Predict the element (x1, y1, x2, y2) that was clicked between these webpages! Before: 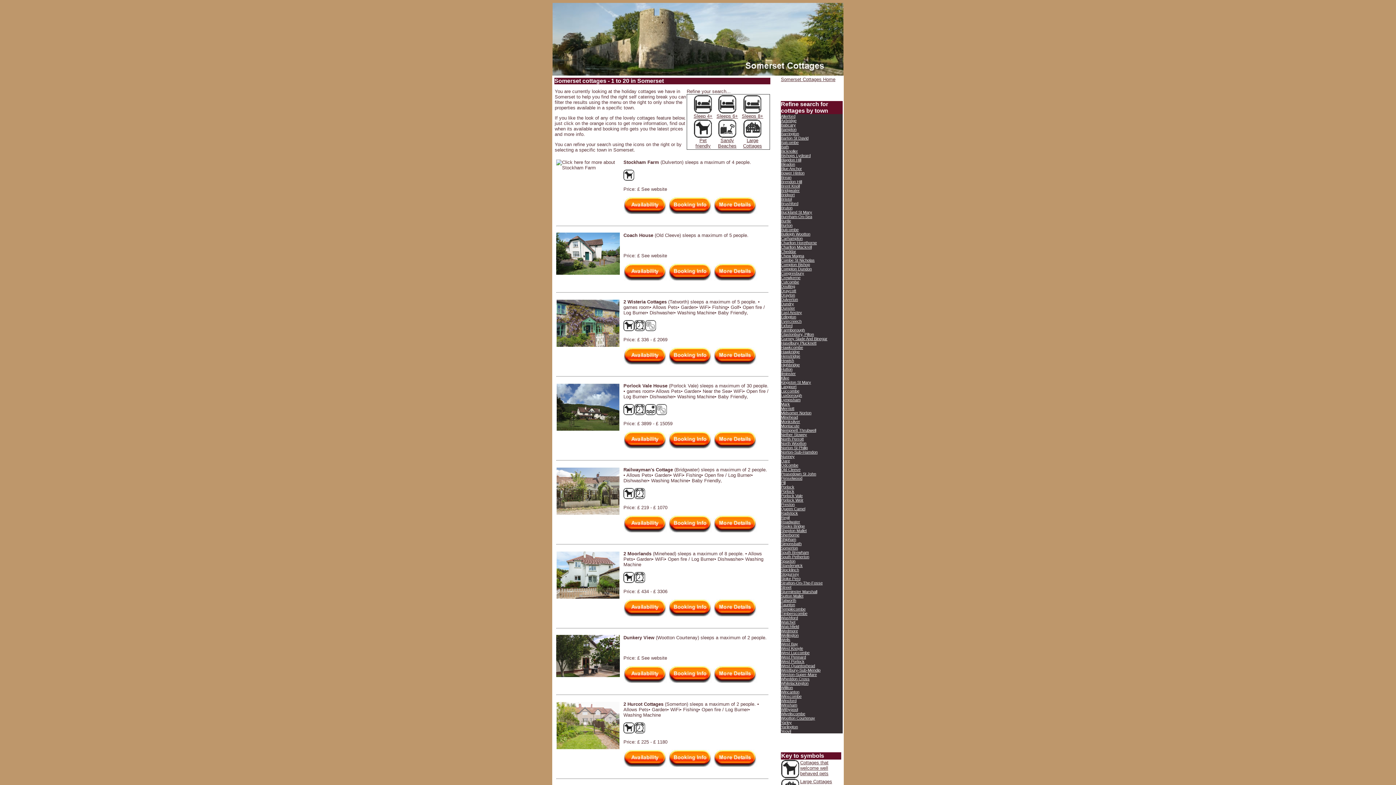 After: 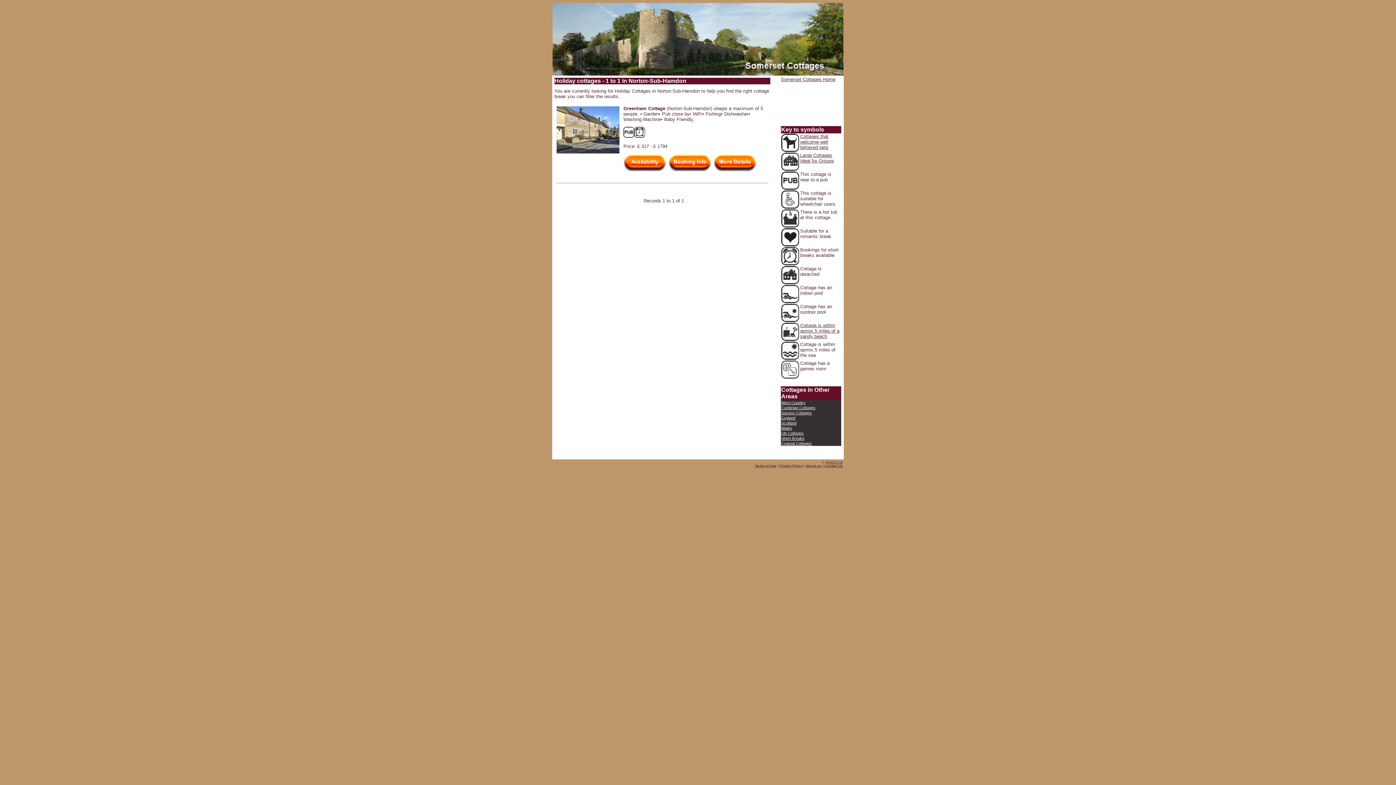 Action: bbox: (781, 450, 817, 454) label: Norton-Sub-Hamdon